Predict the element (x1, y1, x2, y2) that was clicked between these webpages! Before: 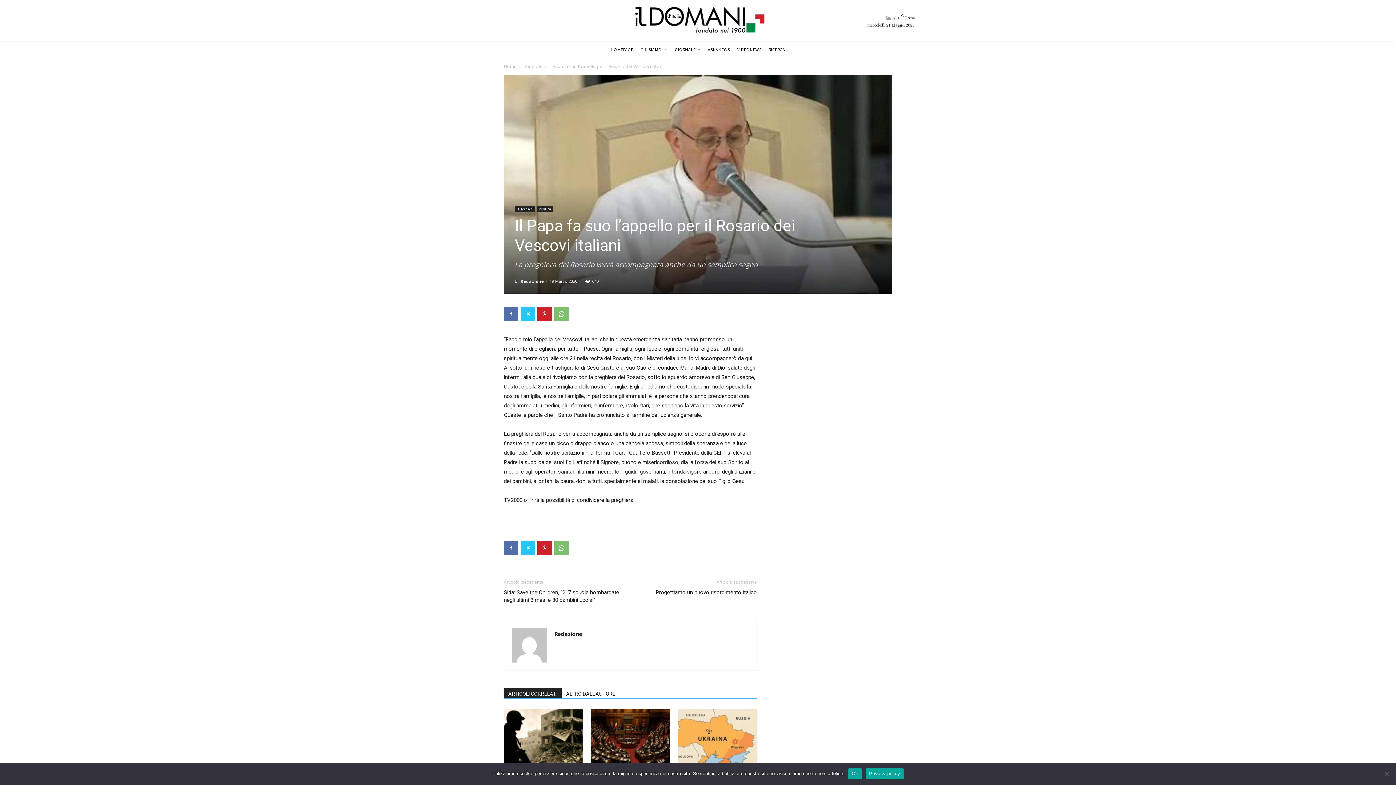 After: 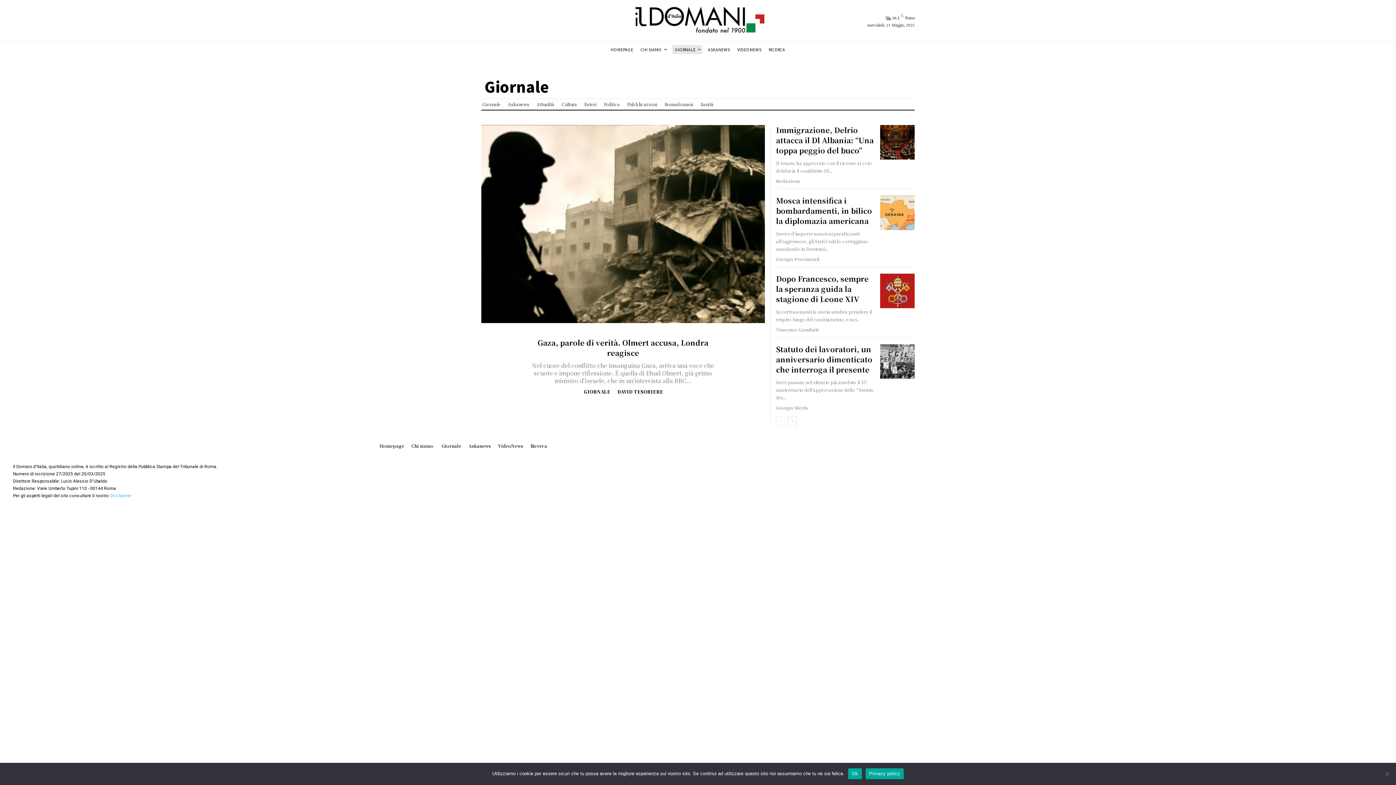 Action: bbox: (523, 63, 542, 69) label:  Giornale